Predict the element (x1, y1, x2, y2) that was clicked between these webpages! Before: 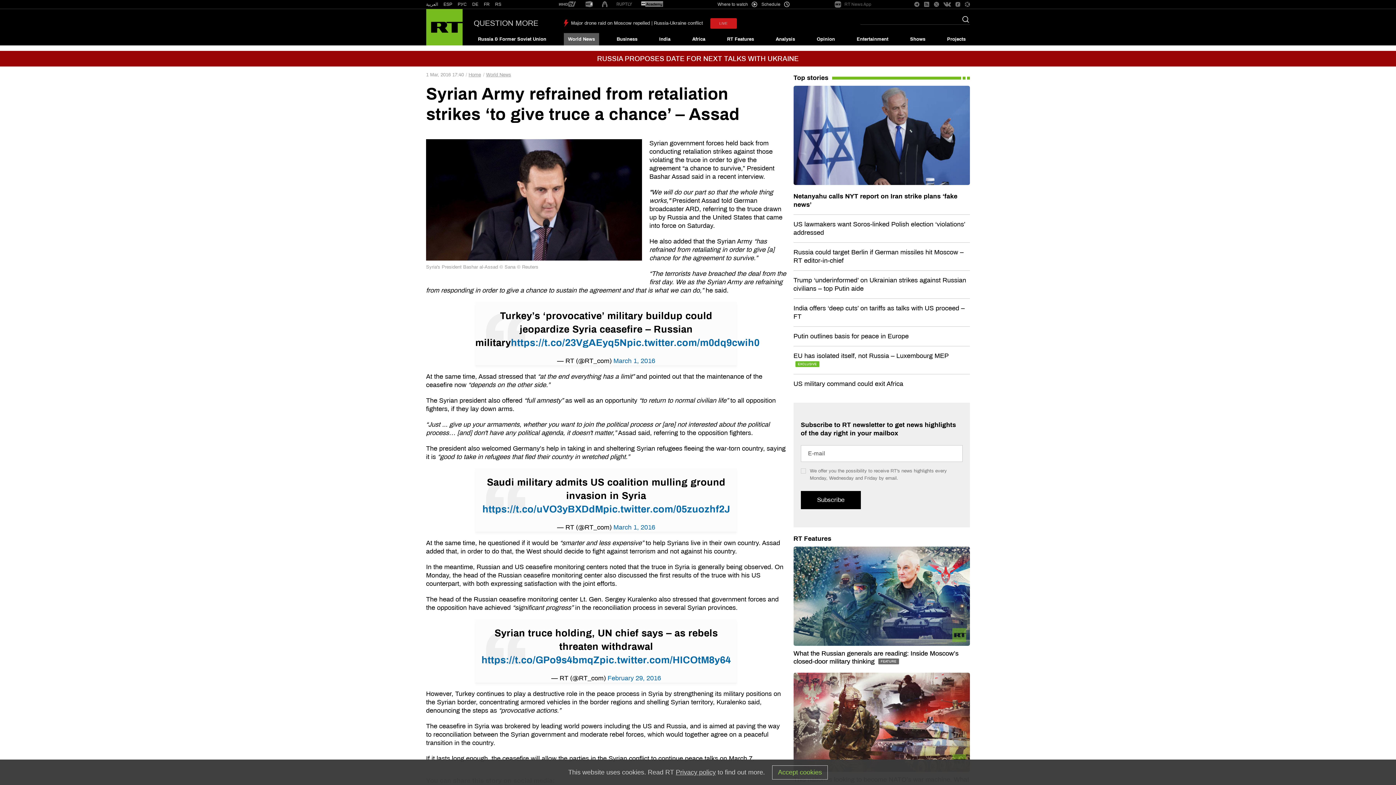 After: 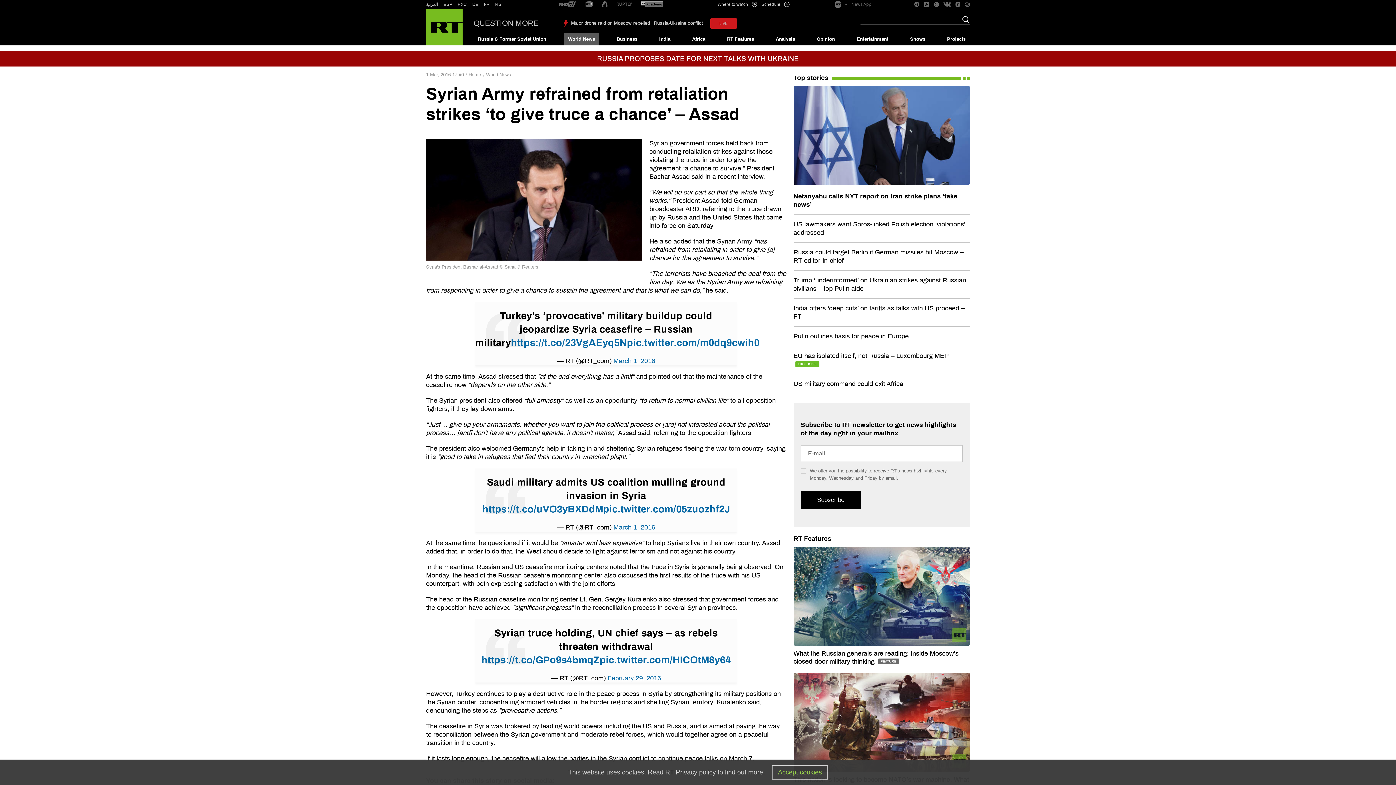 Action: bbox: (616, 2, 632, 6)